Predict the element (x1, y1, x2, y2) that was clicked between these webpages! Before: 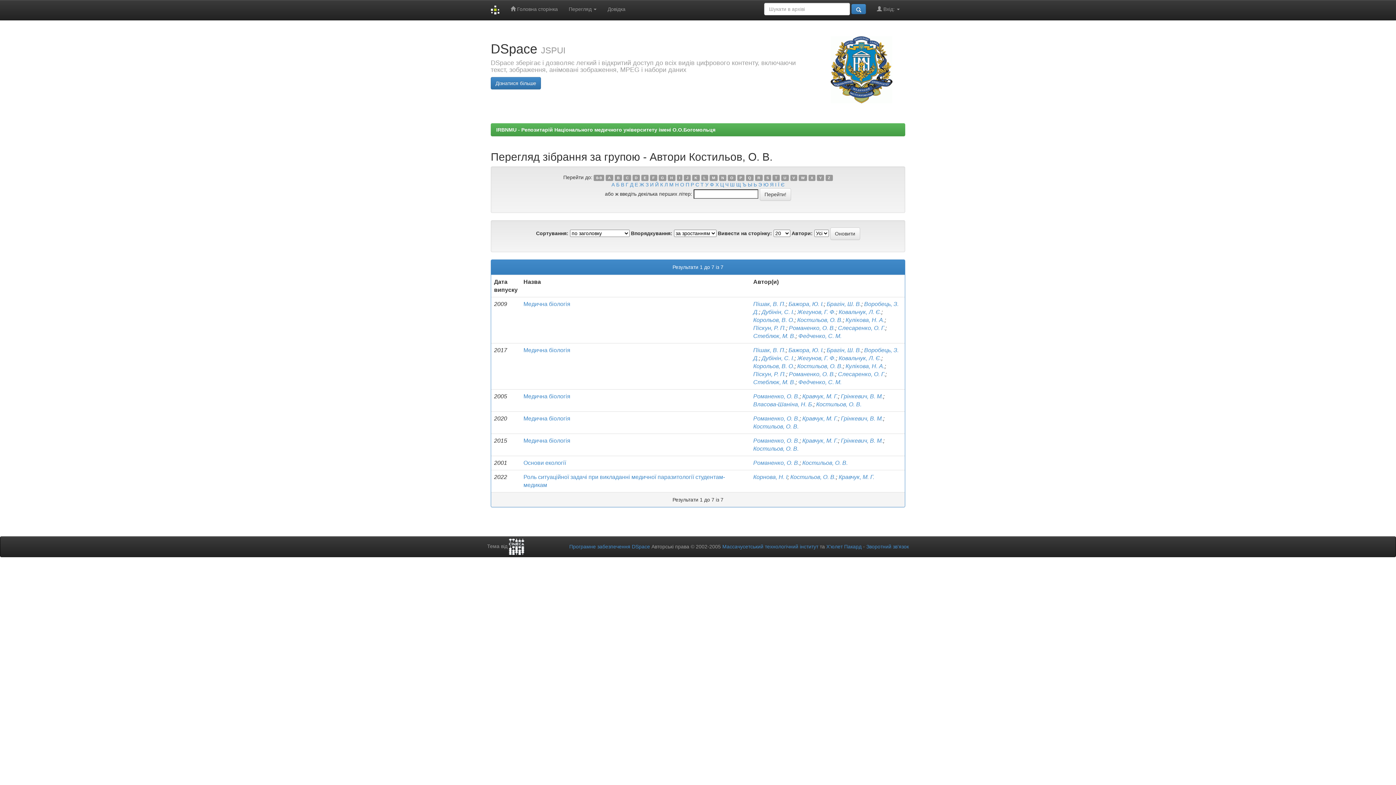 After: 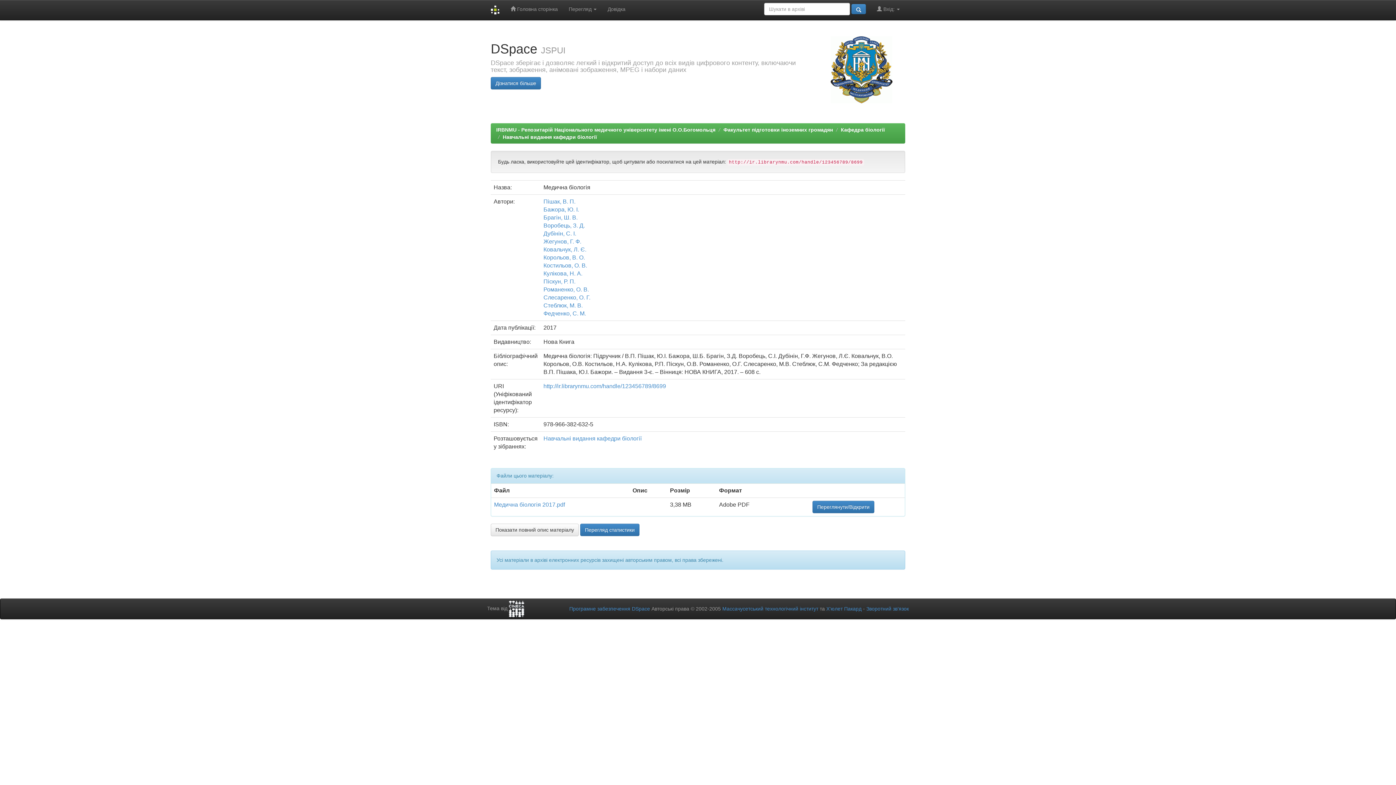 Action: label: Медична біологія bbox: (523, 347, 570, 353)